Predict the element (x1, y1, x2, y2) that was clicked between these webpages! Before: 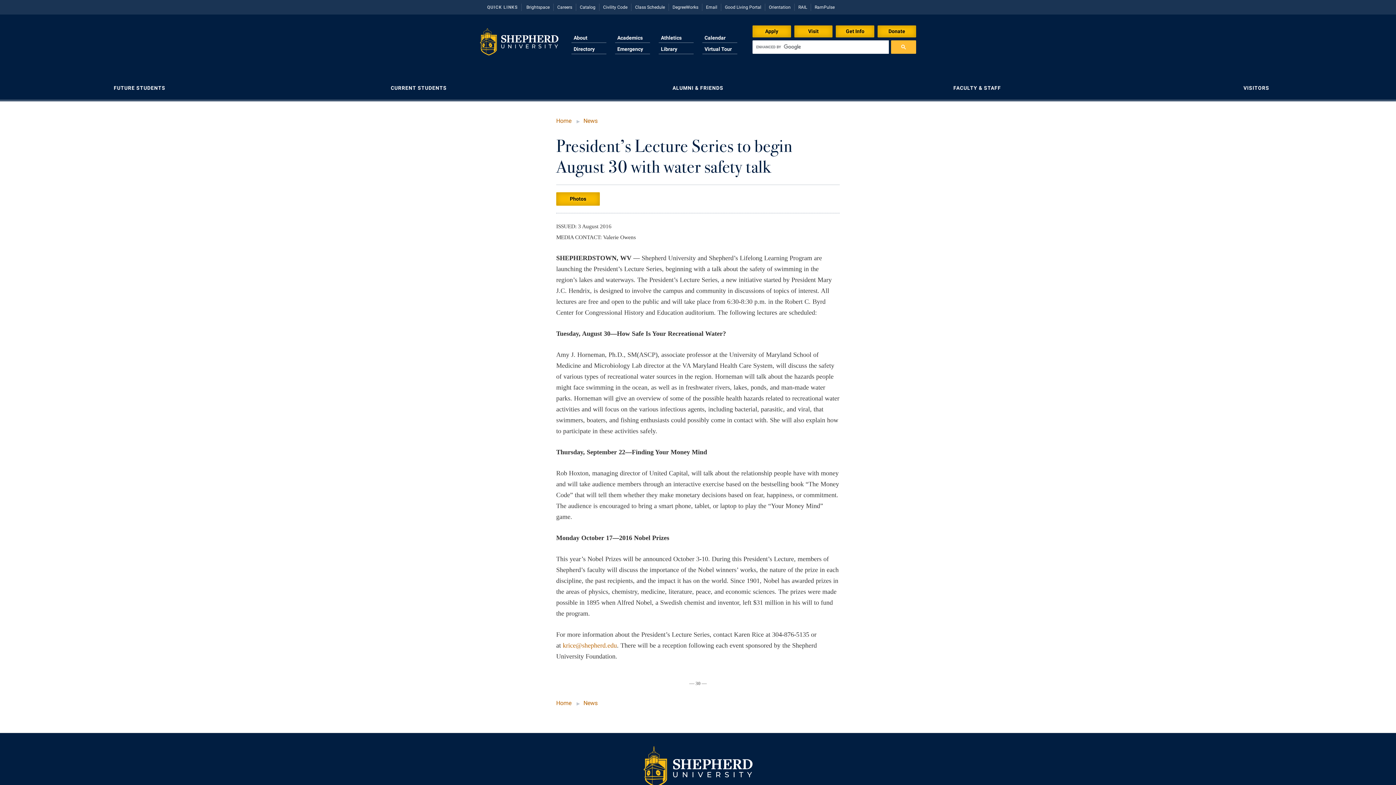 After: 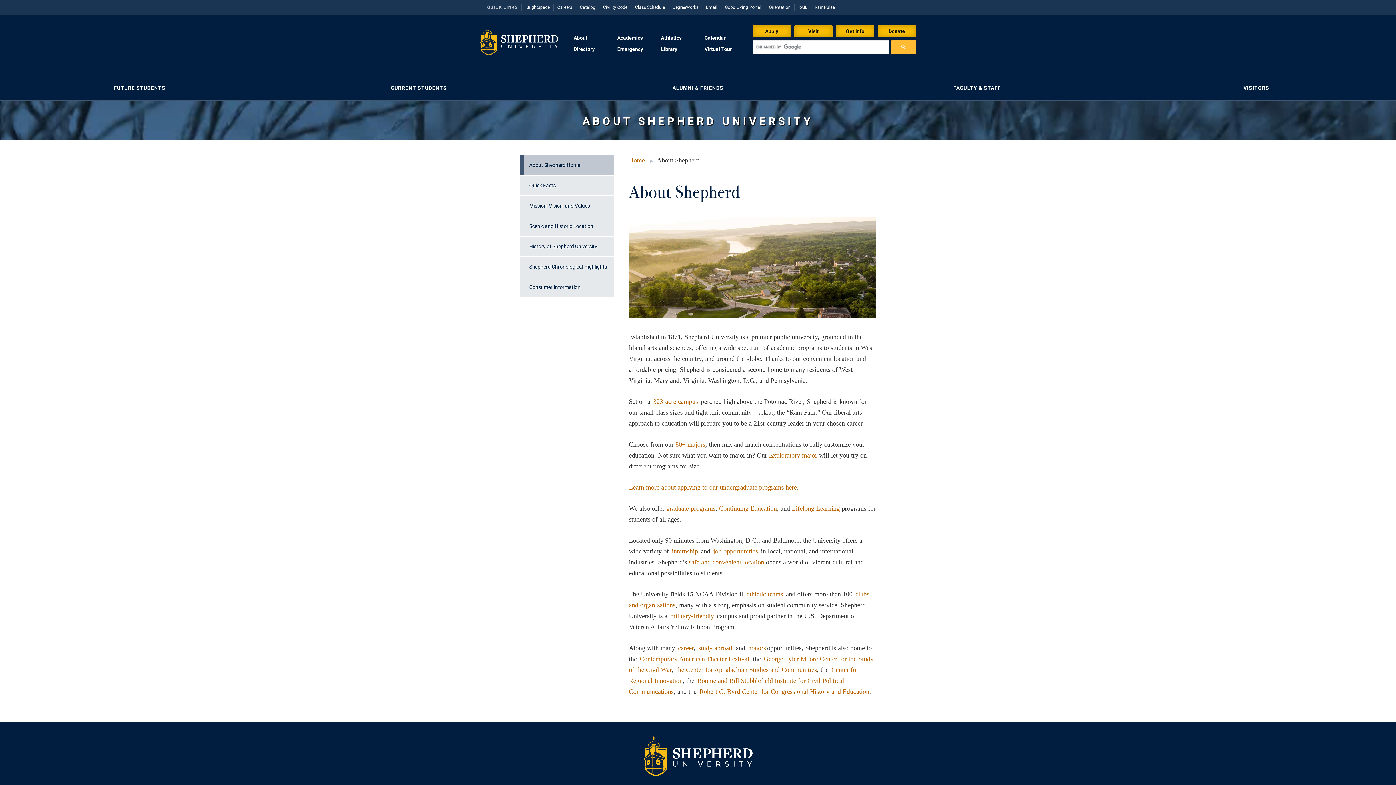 Action: label: About bbox: (571, 33, 606, 43)